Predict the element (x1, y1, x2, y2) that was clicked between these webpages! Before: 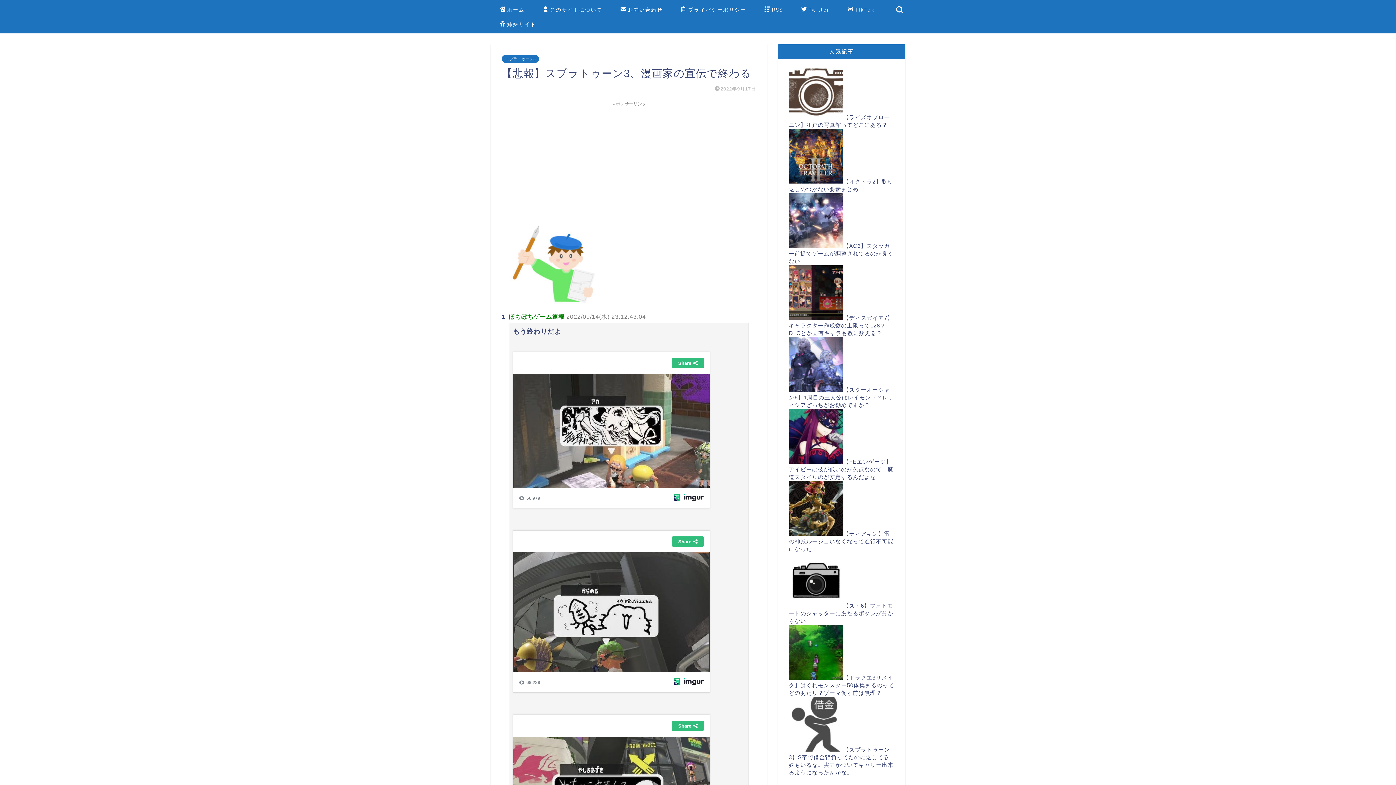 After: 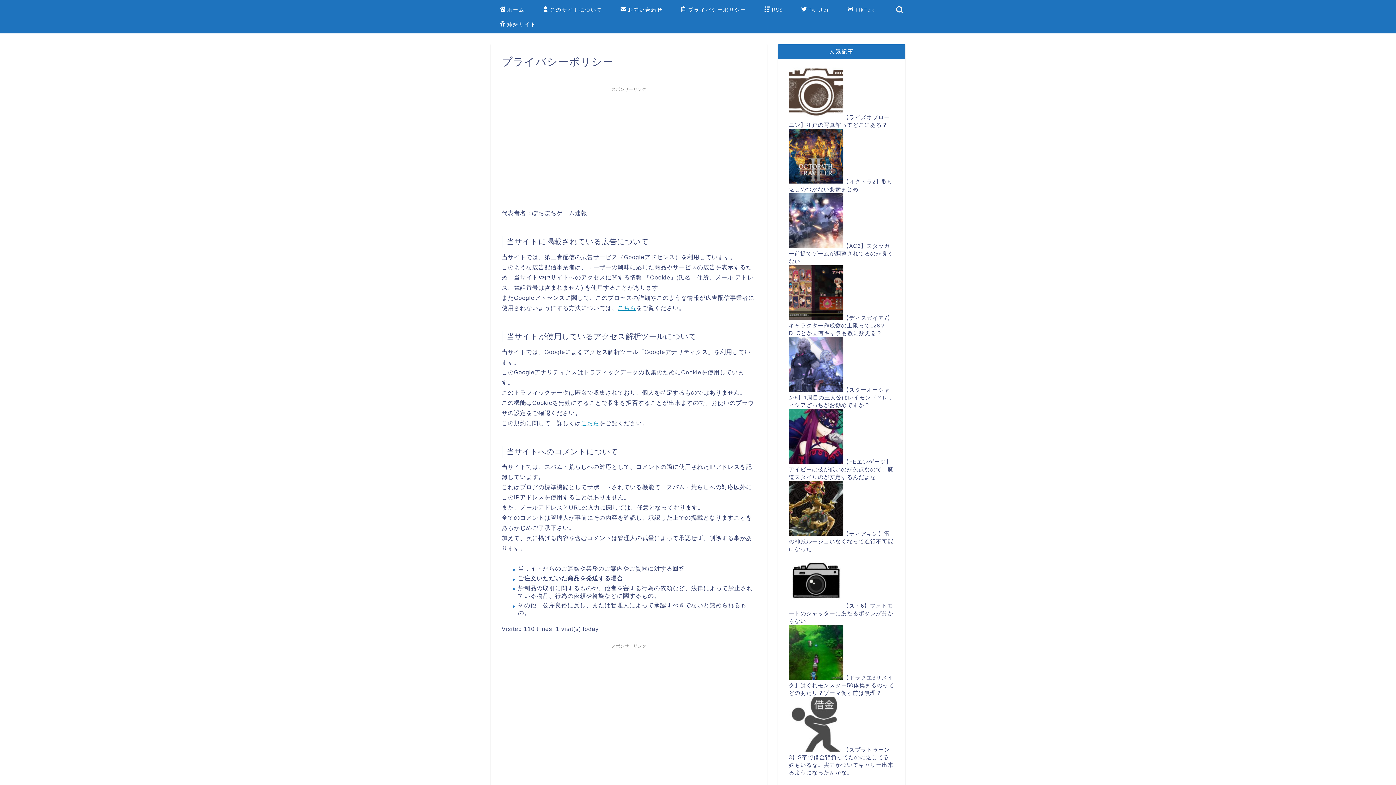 Action: label: プライバシーポリシー bbox: (672, 4, 755, 18)